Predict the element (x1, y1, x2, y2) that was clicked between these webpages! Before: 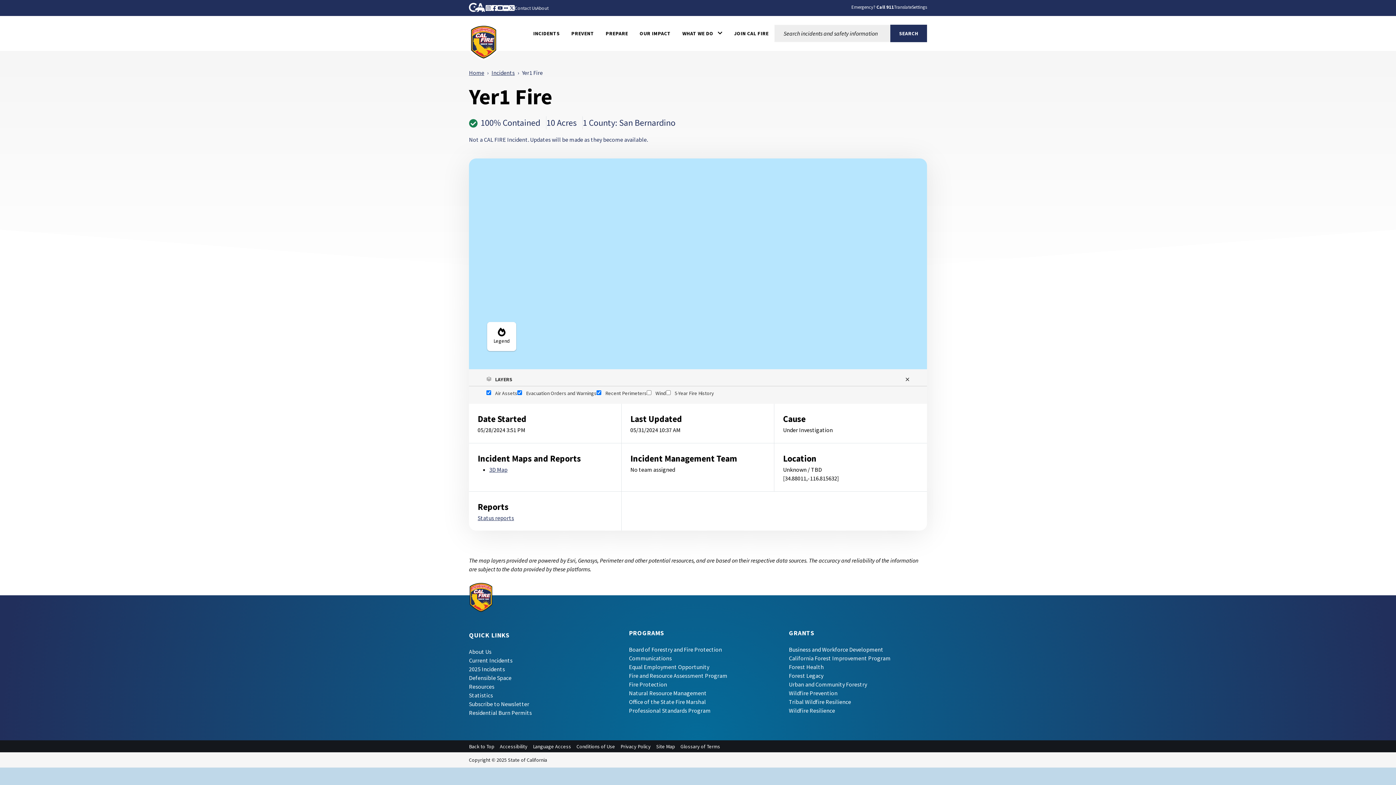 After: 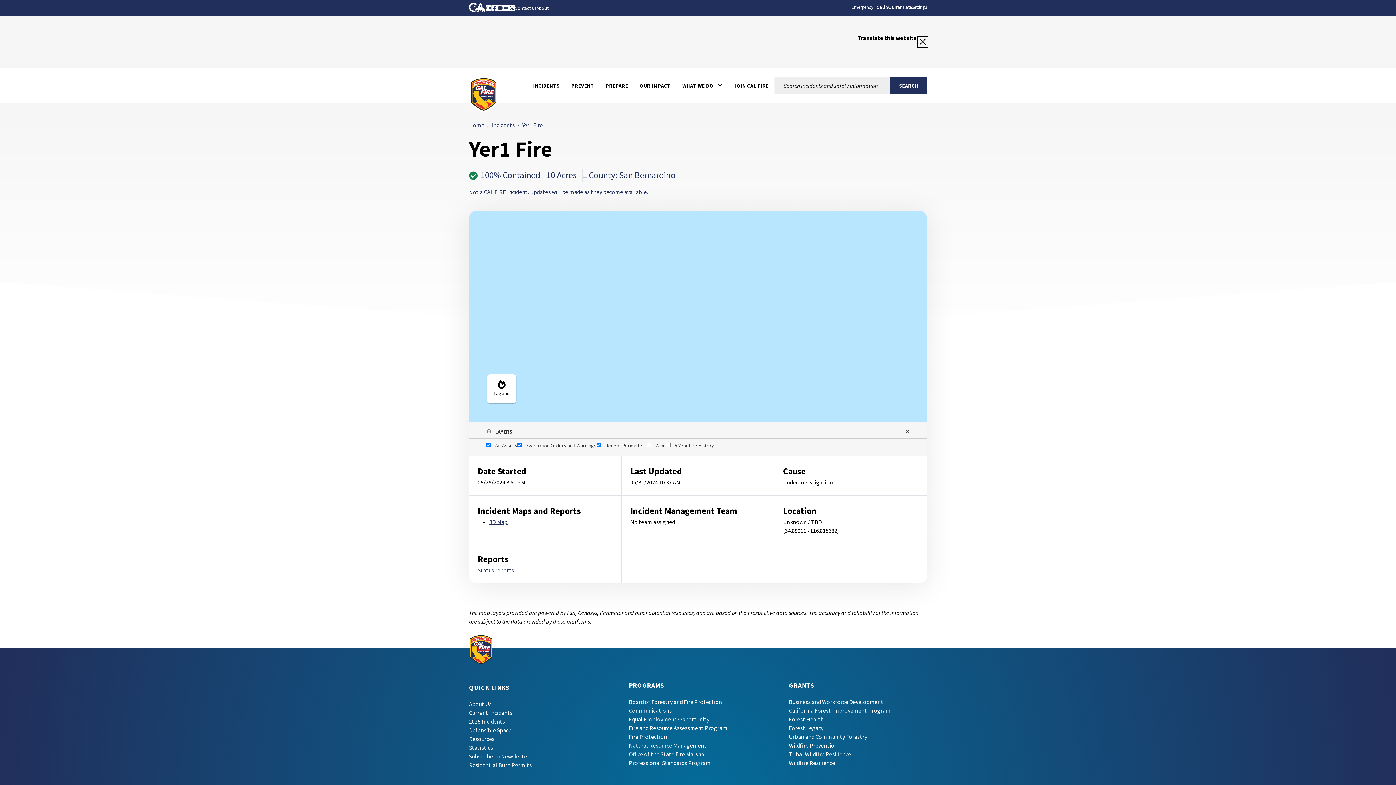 Action: label: Translate bbox: (894, 2, 912, 11)